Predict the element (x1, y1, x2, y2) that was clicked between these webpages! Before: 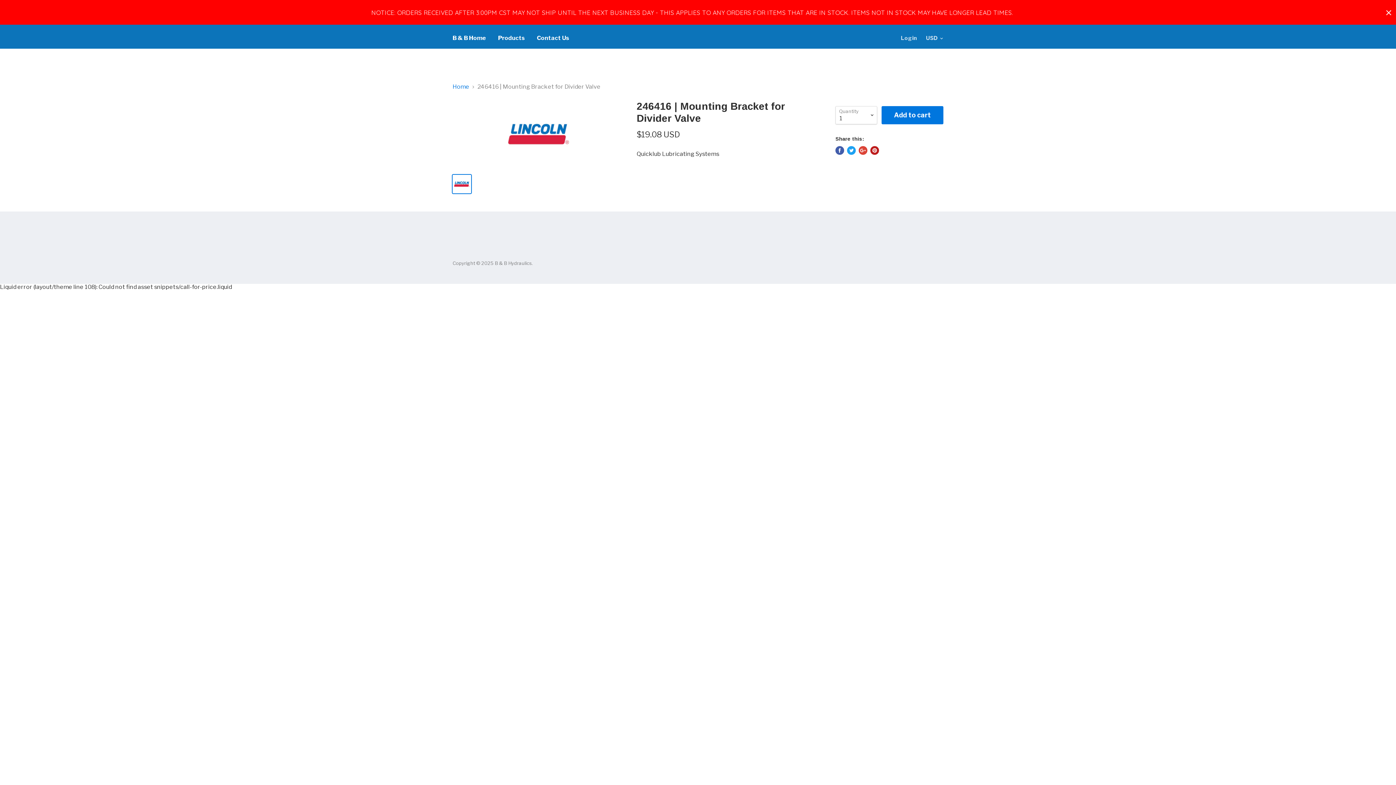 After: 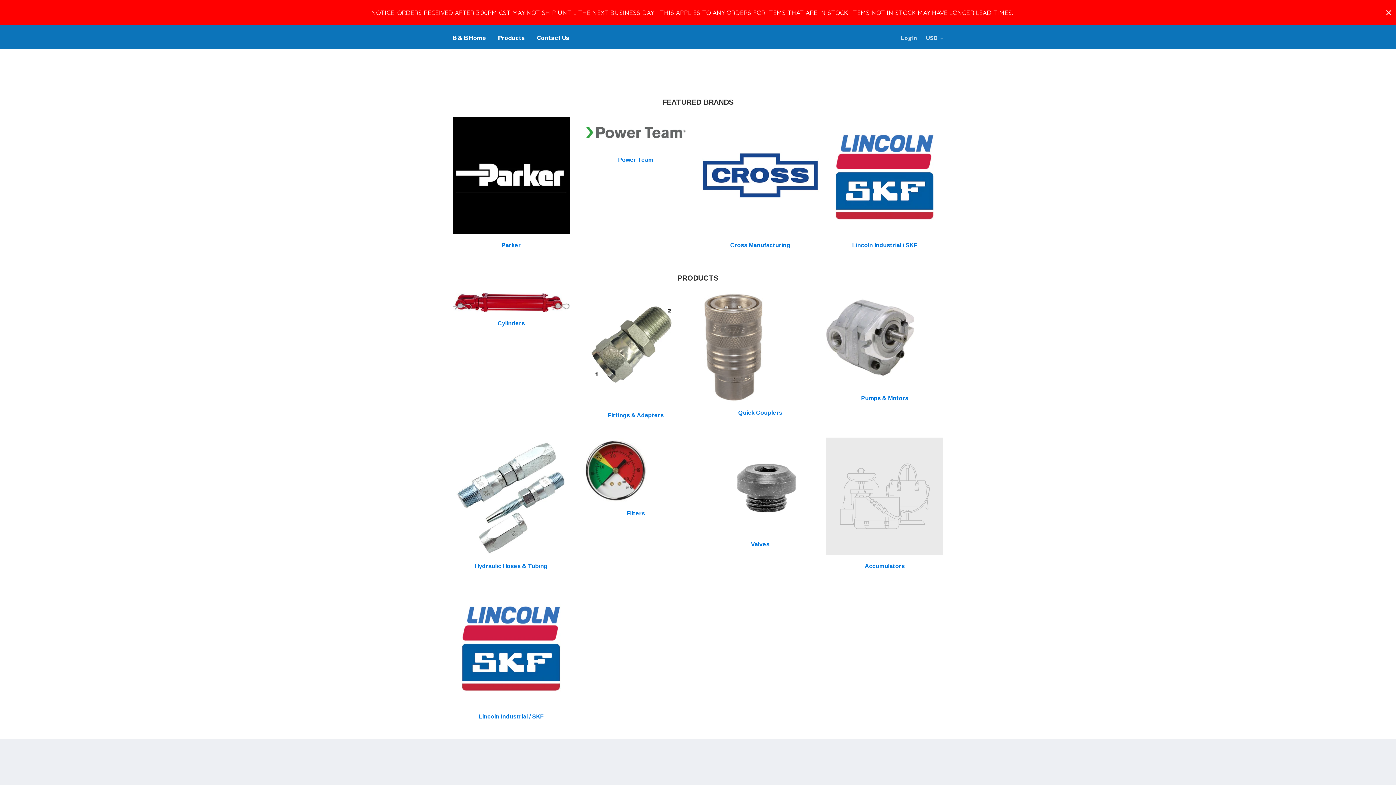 Action: bbox: (452, 83, 469, 90) label: Home